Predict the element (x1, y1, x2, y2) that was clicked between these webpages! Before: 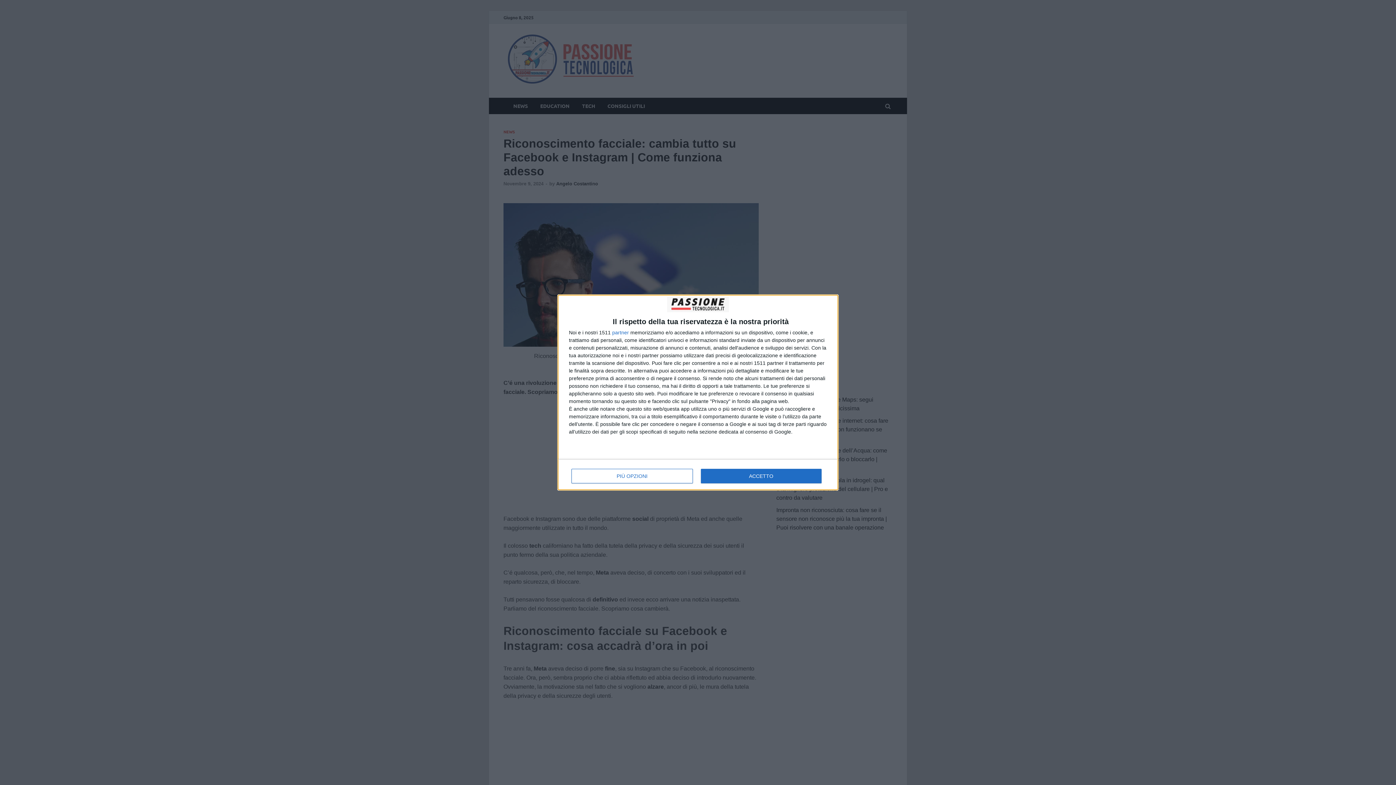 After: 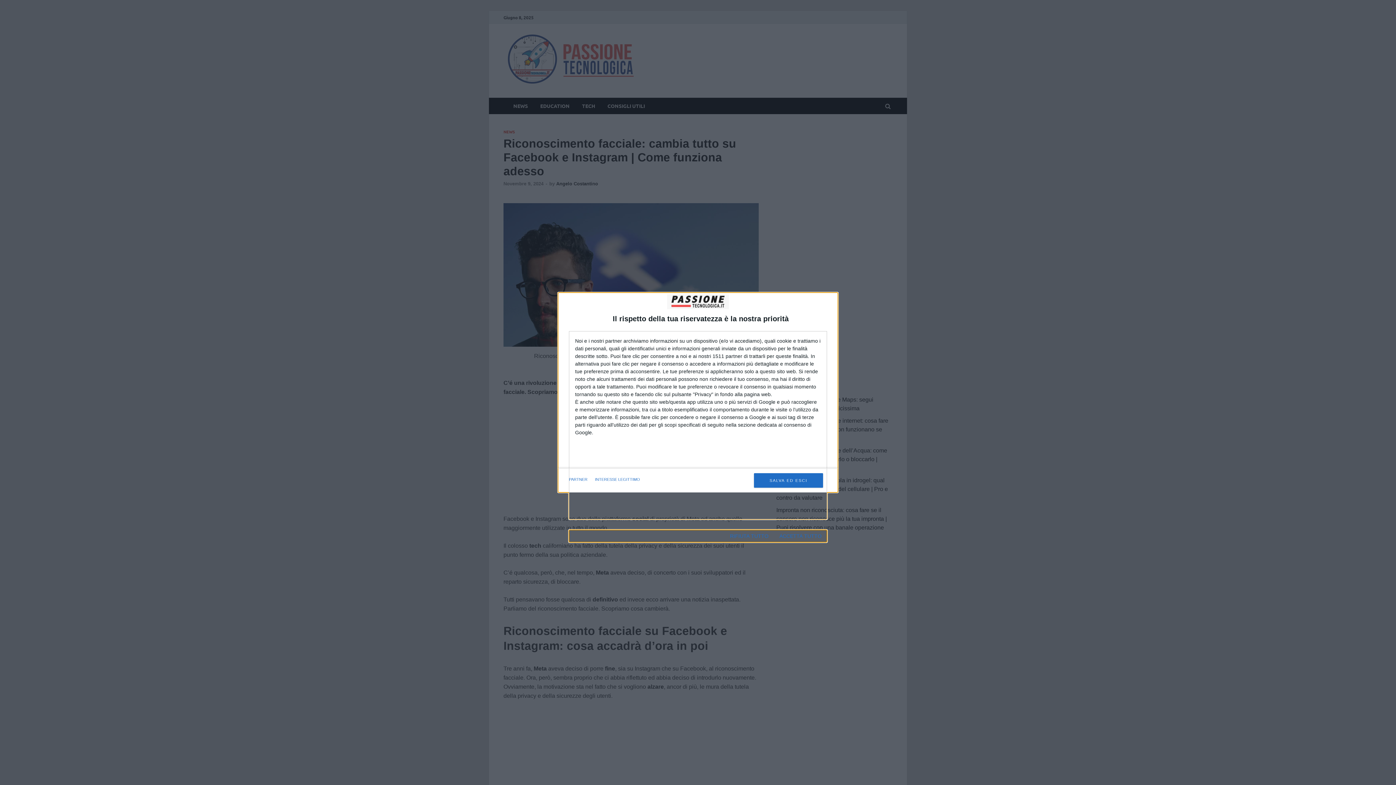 Action: bbox: (571, 468, 692, 483) label: PIÙ OPZIONI